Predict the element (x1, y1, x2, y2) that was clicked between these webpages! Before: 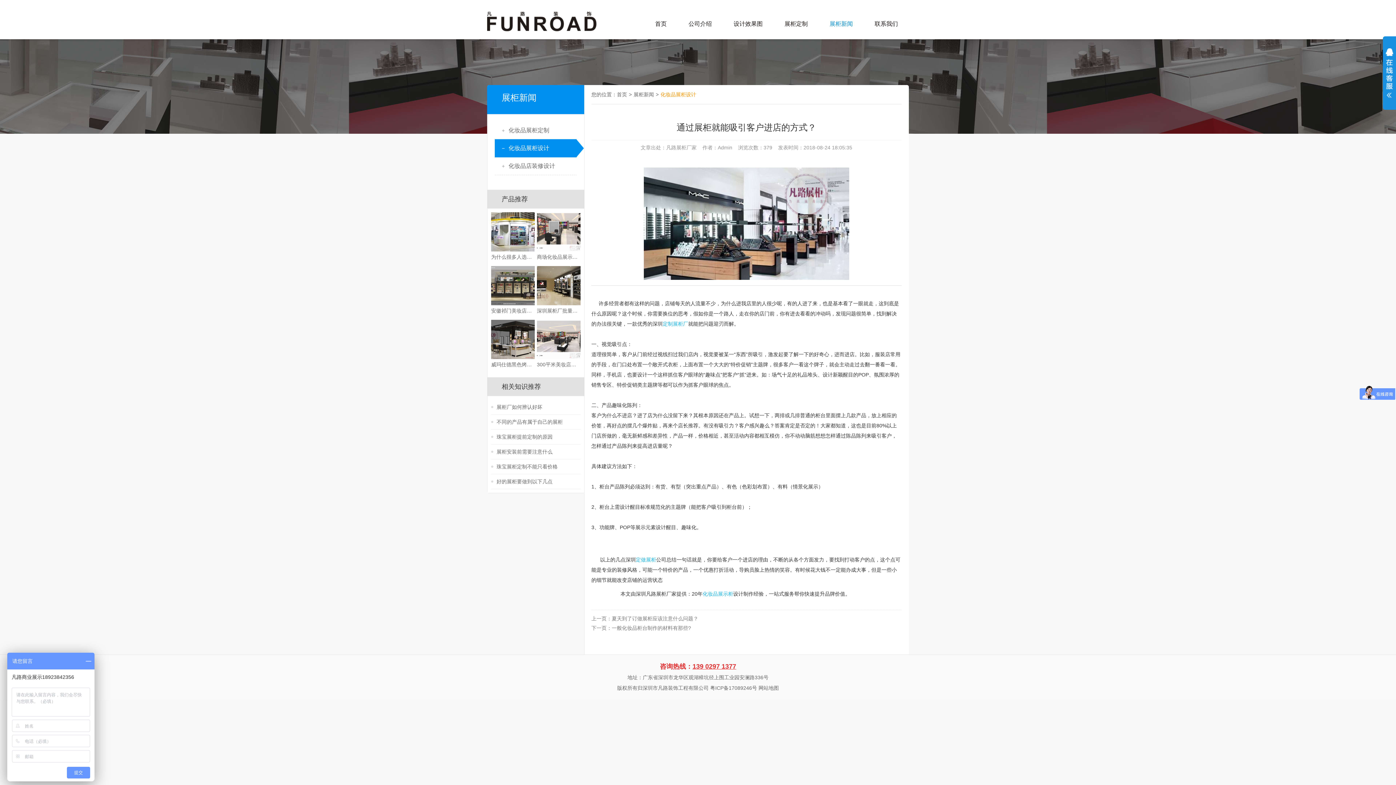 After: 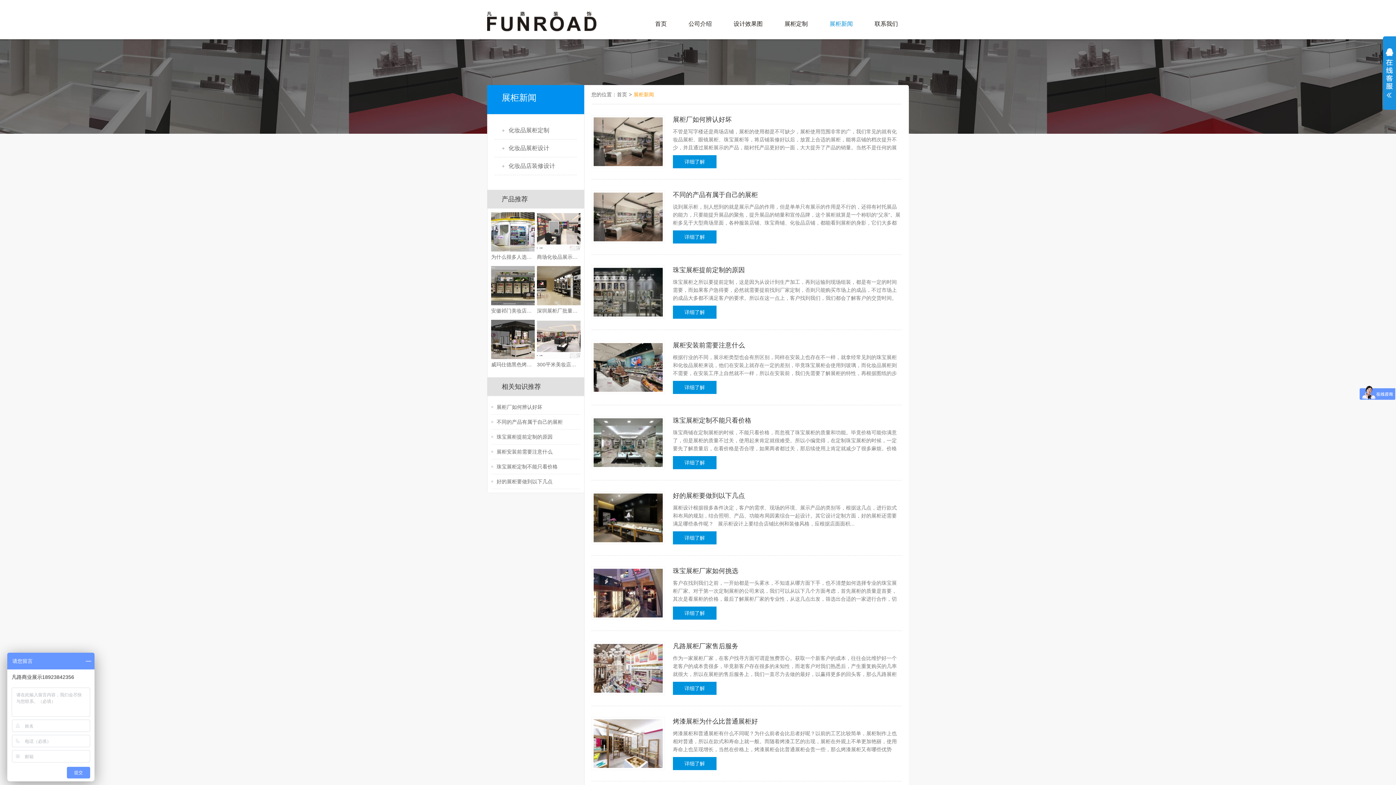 Action: bbox: (818, 8, 864, 39) label: 展柜新闻